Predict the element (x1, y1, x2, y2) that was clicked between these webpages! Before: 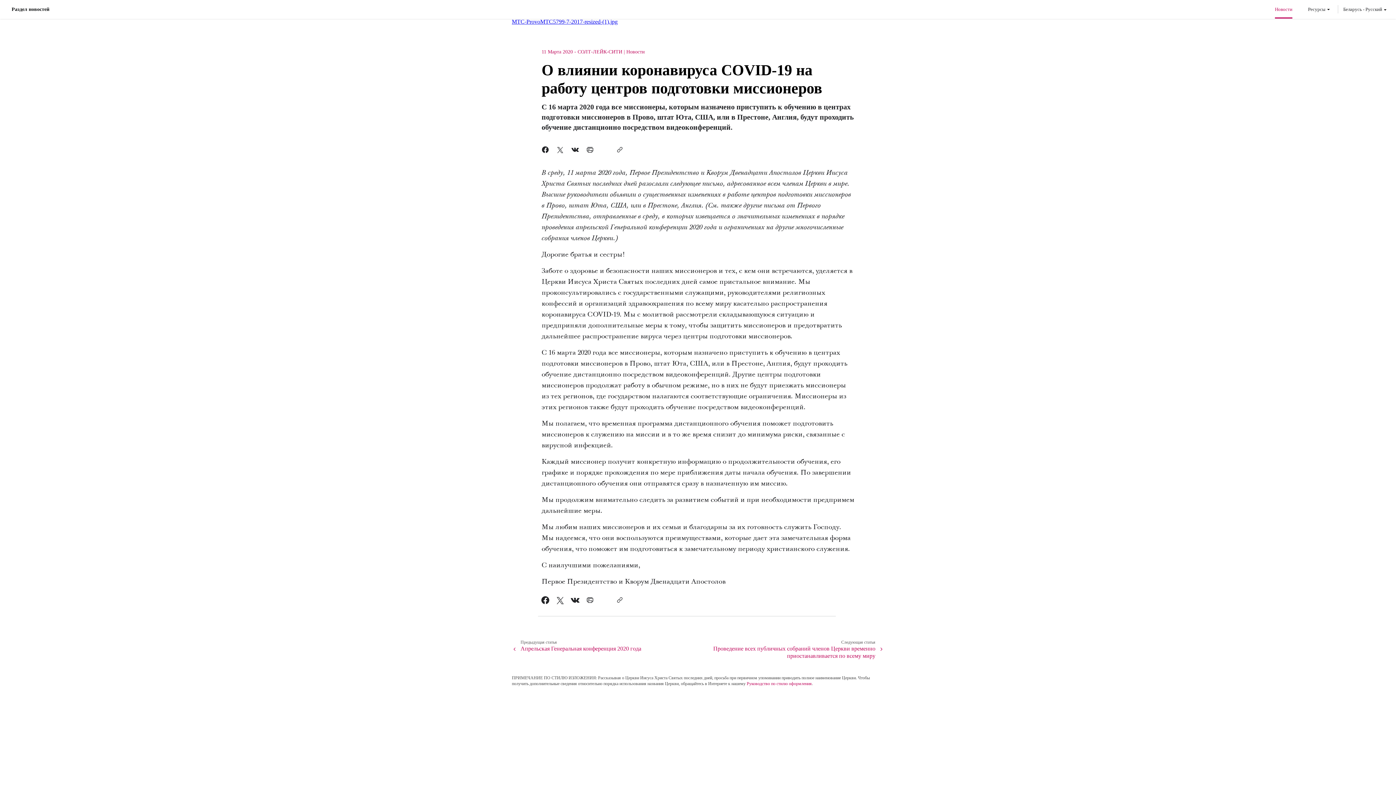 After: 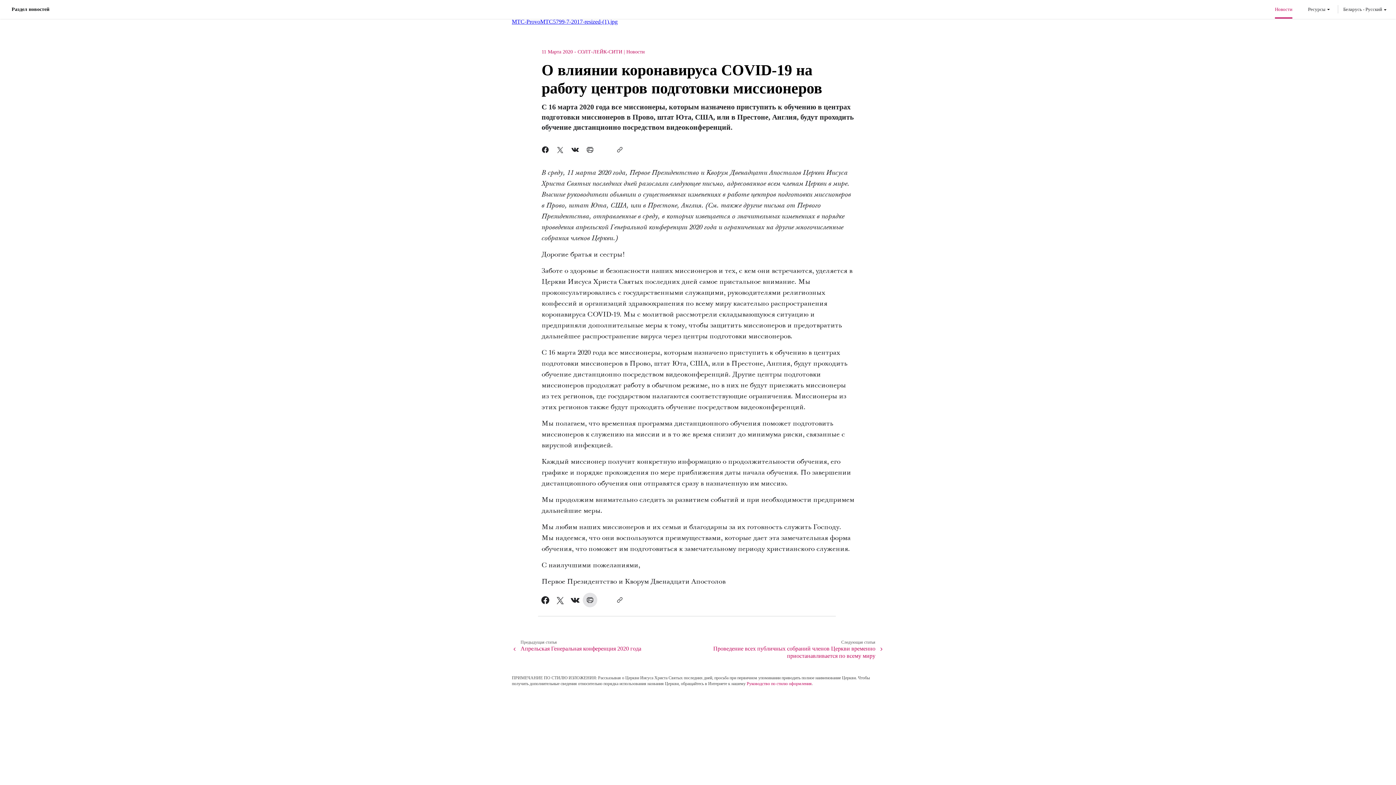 Action: bbox: (582, 593, 597, 607)